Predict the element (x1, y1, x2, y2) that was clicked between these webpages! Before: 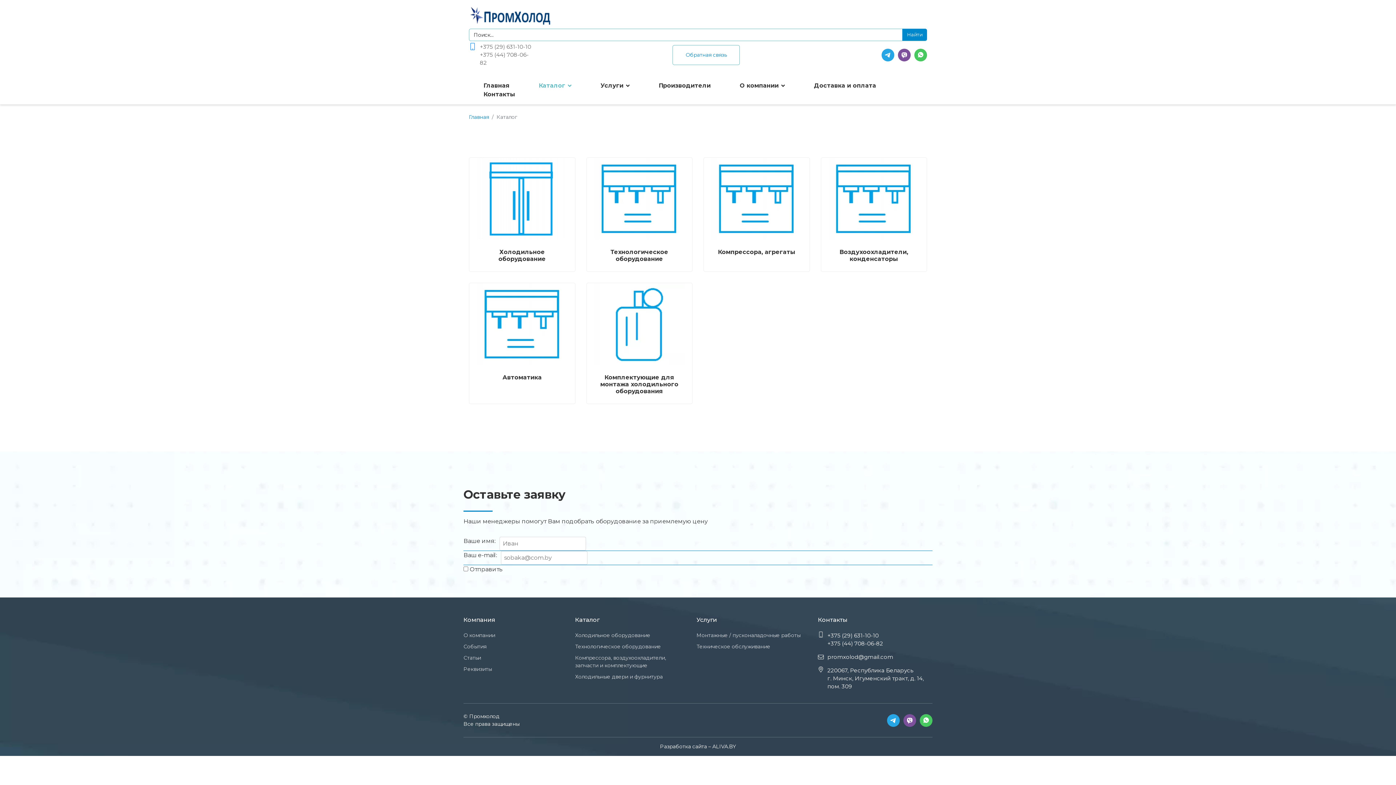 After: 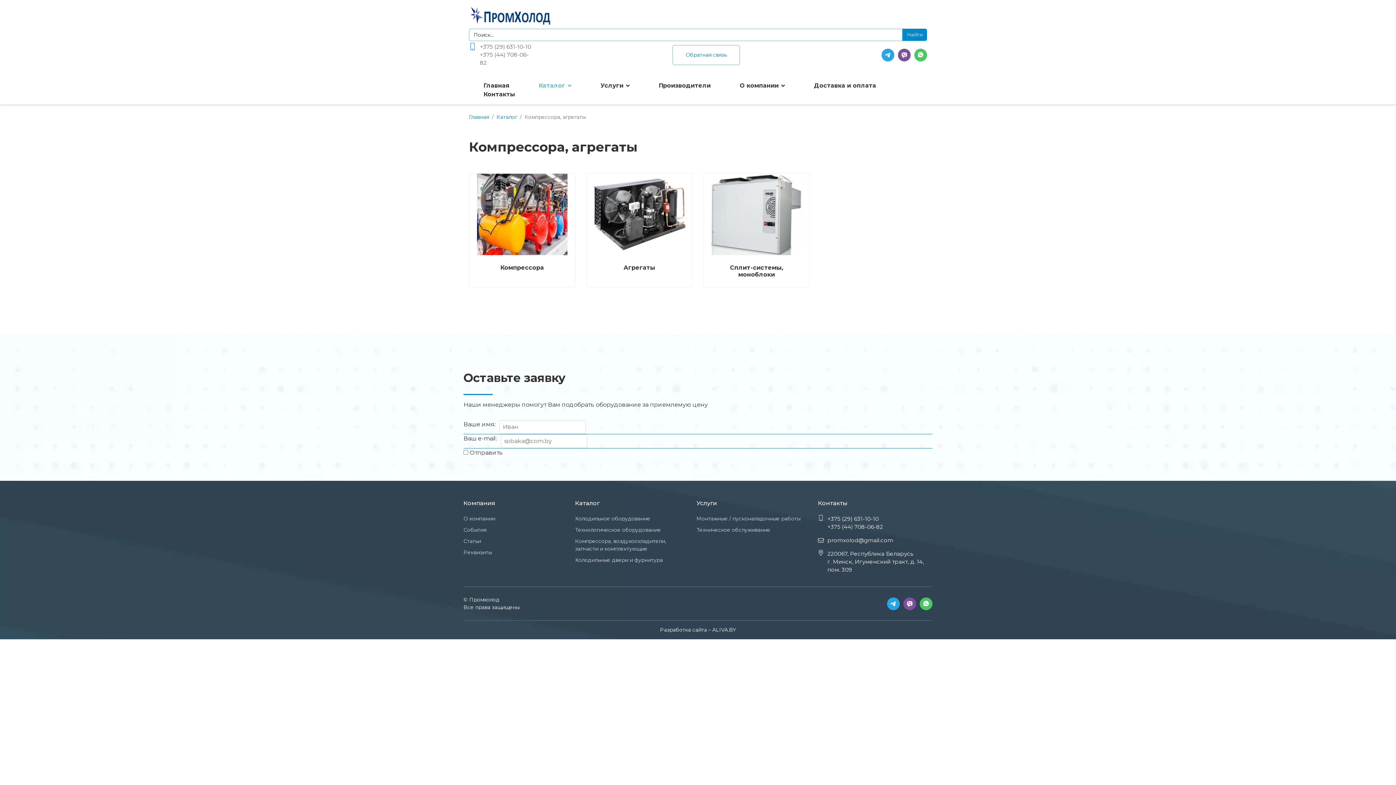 Action: label: Компрессора, агрегаты bbox: (718, 248, 795, 255)